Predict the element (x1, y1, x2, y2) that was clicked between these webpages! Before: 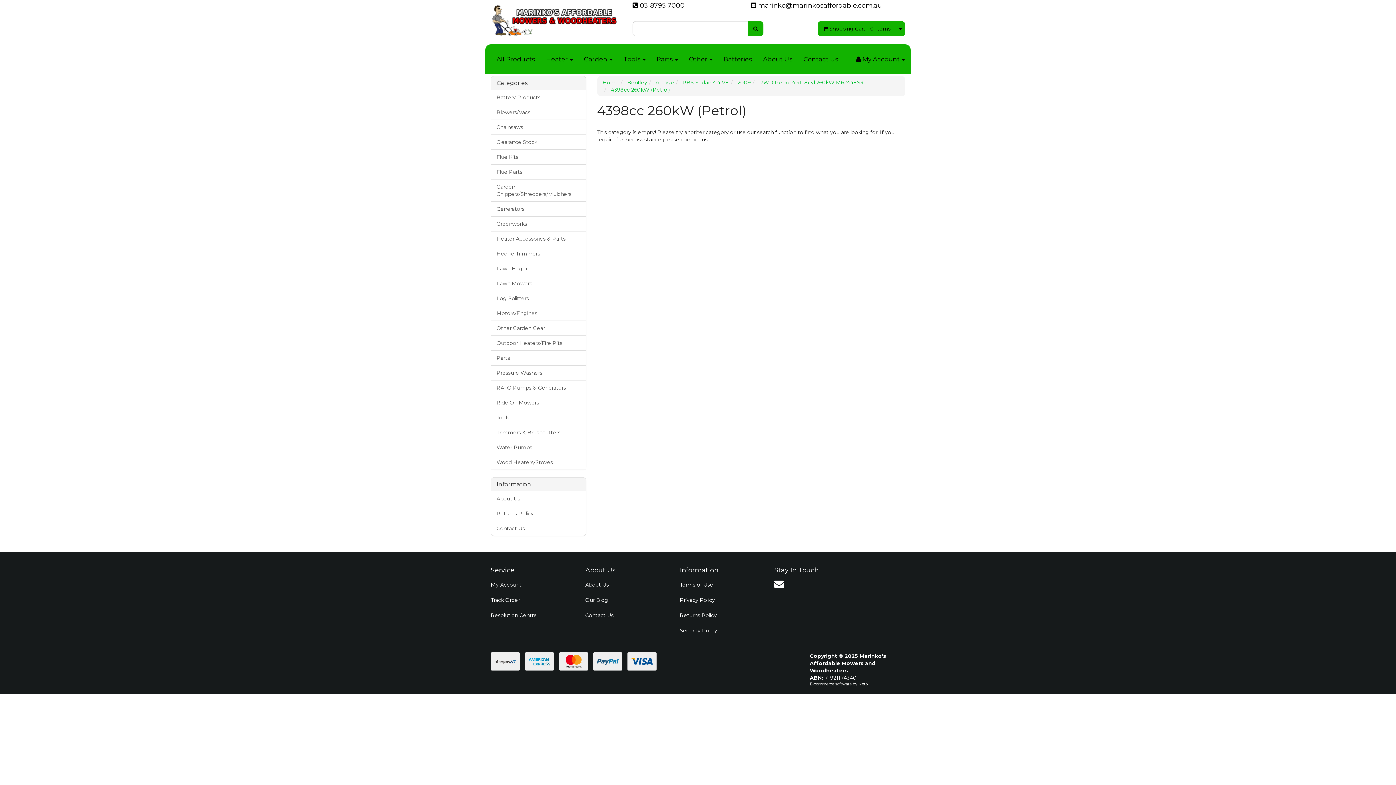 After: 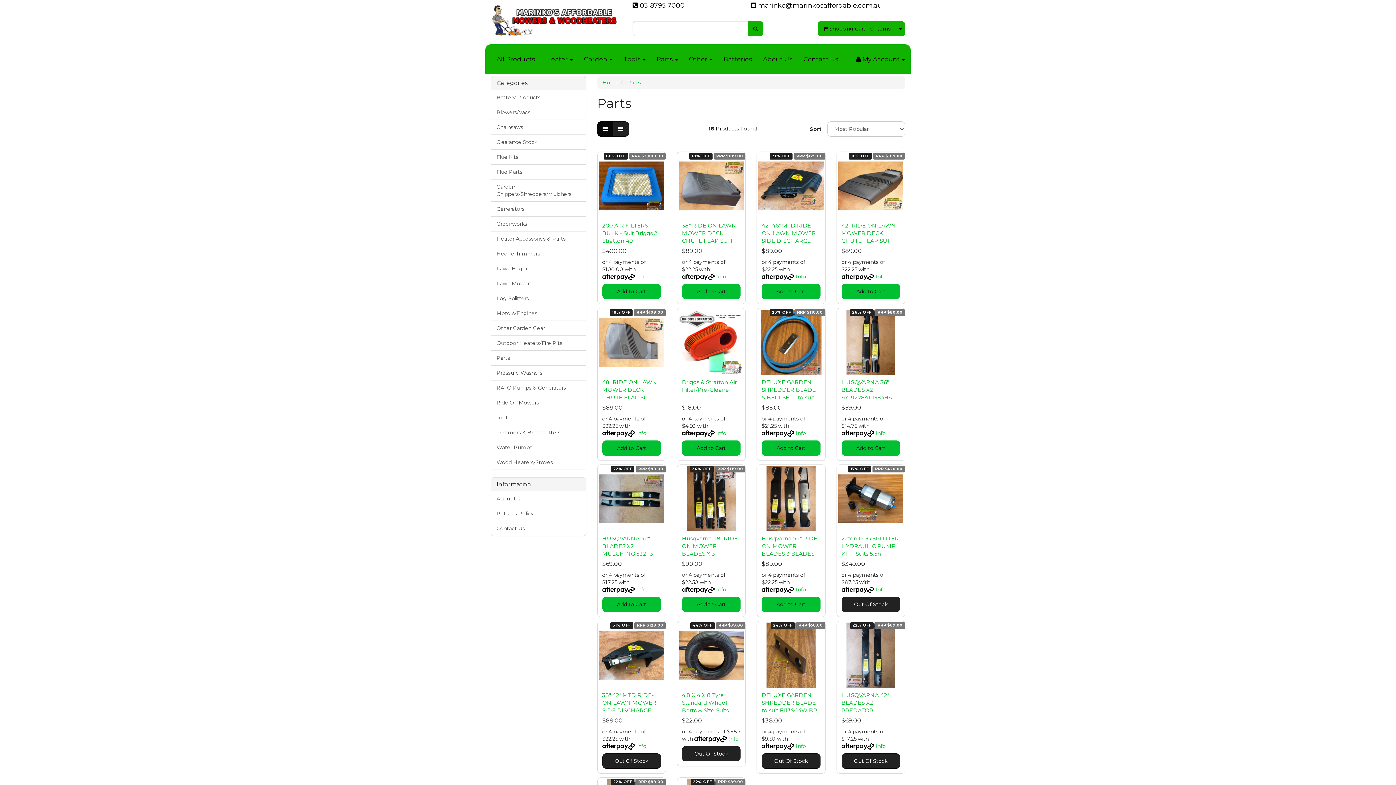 Action: label: Parts bbox: (491, 350, 586, 365)